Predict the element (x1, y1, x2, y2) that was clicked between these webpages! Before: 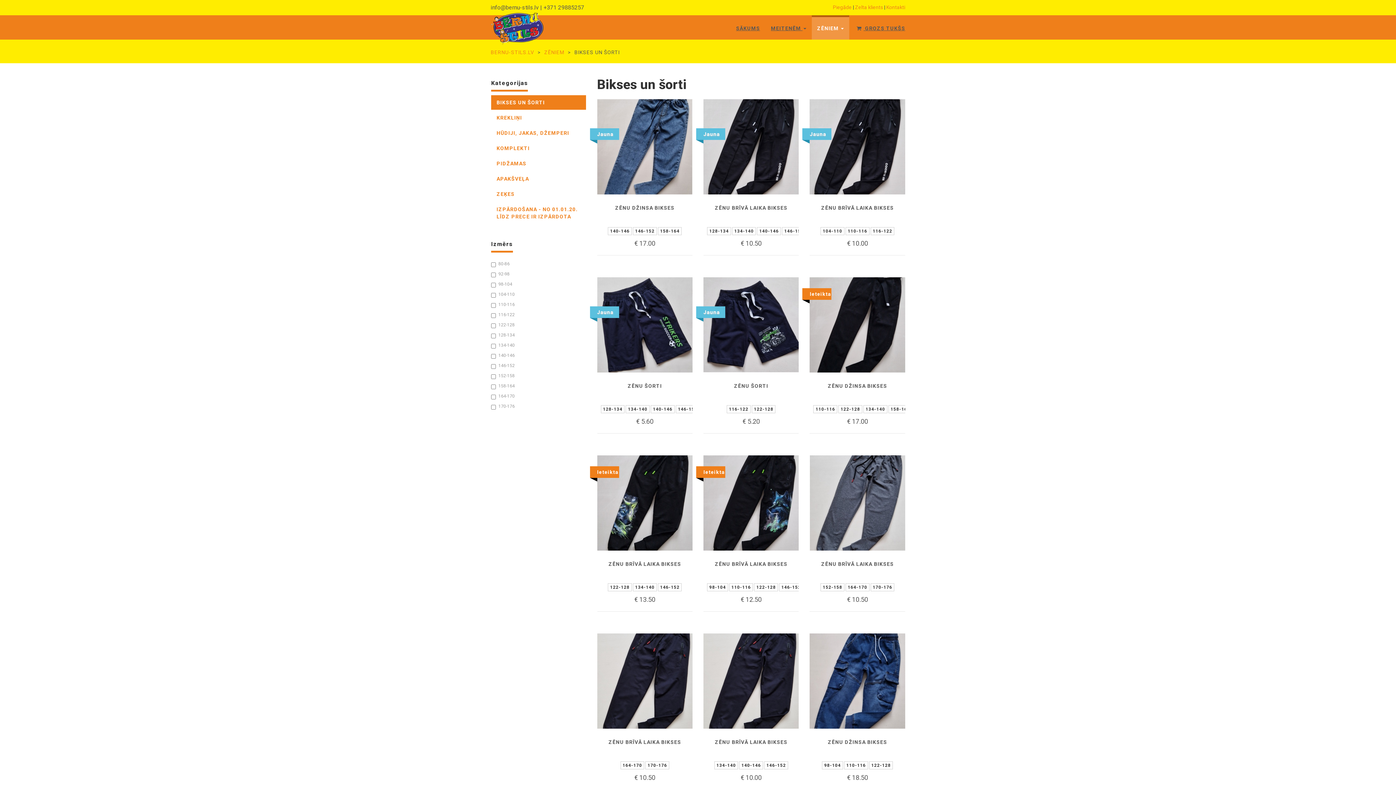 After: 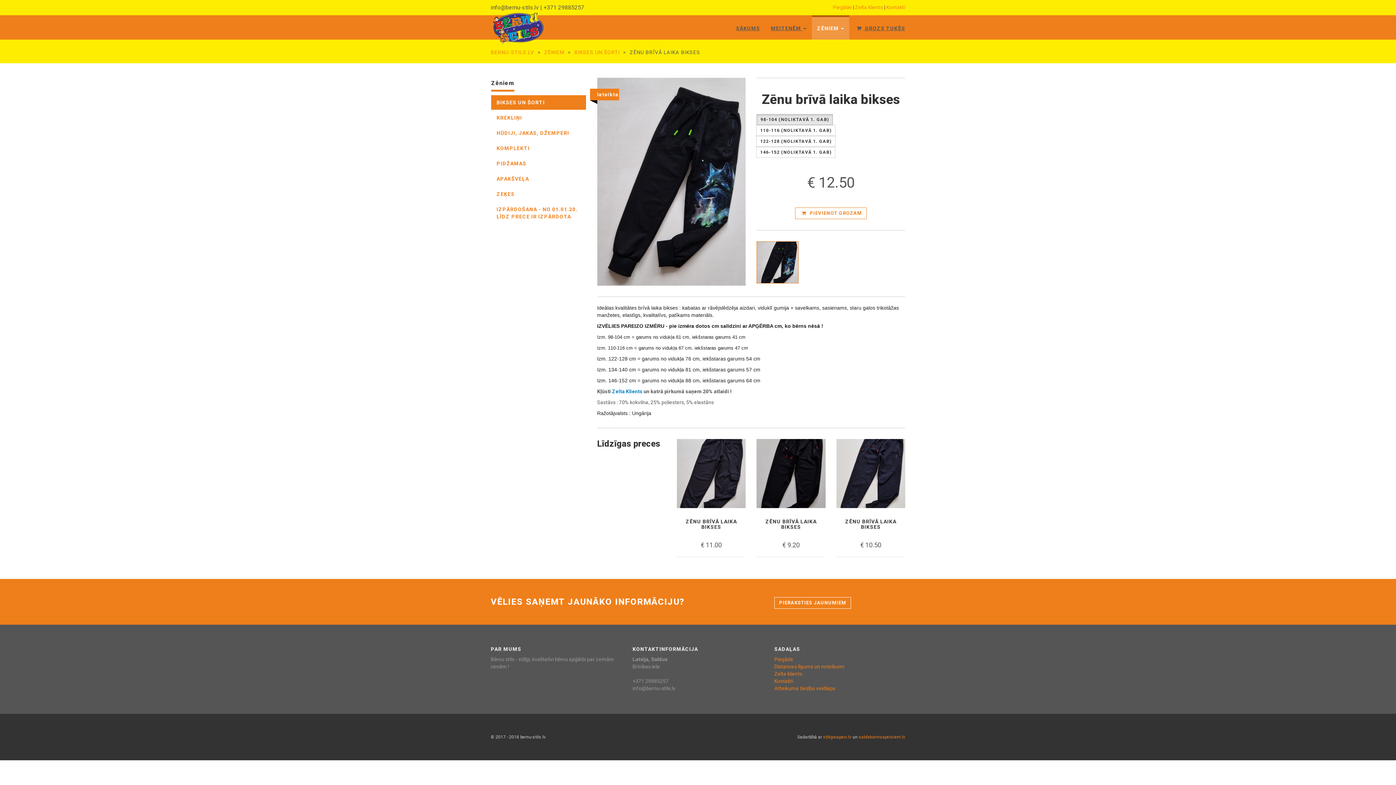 Action: bbox: (707, 583, 728, 591) label: 98-104